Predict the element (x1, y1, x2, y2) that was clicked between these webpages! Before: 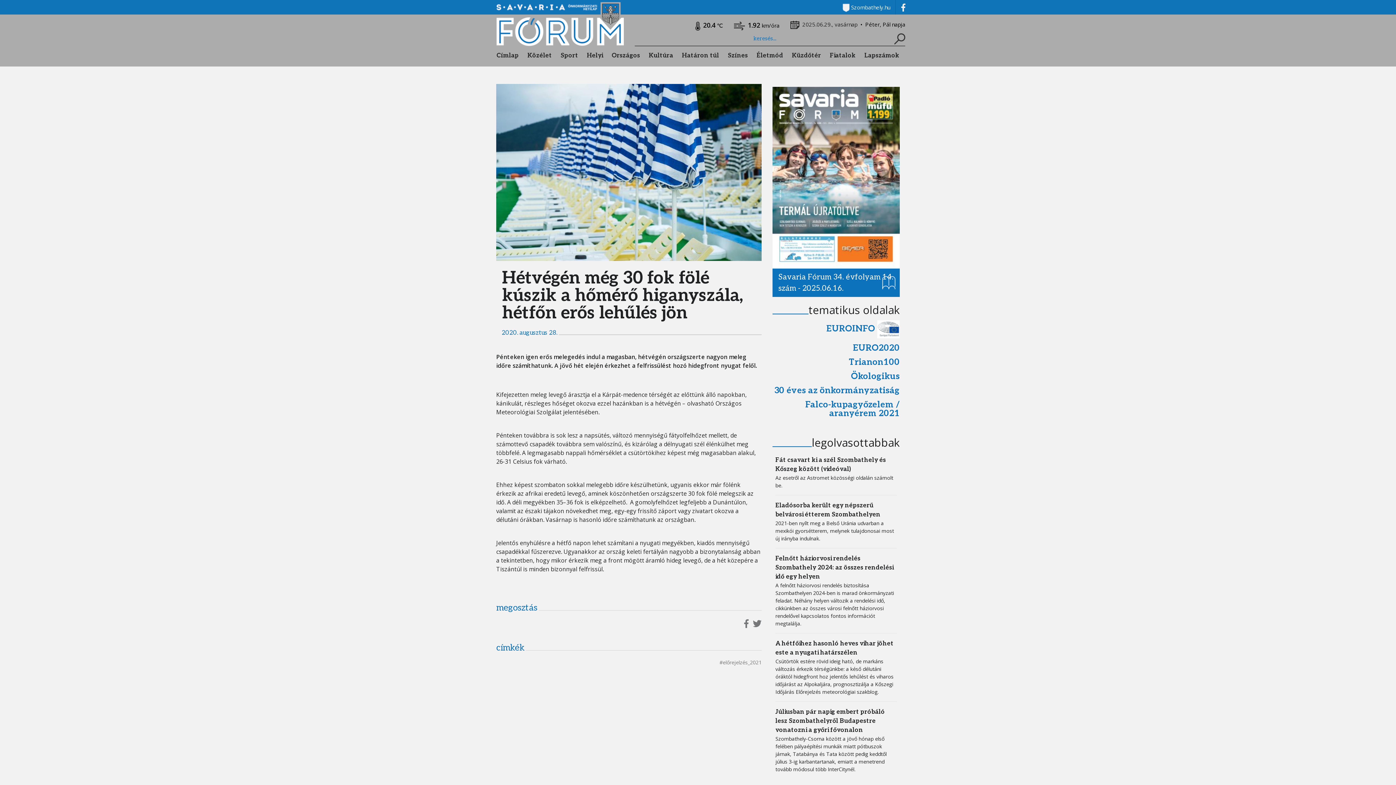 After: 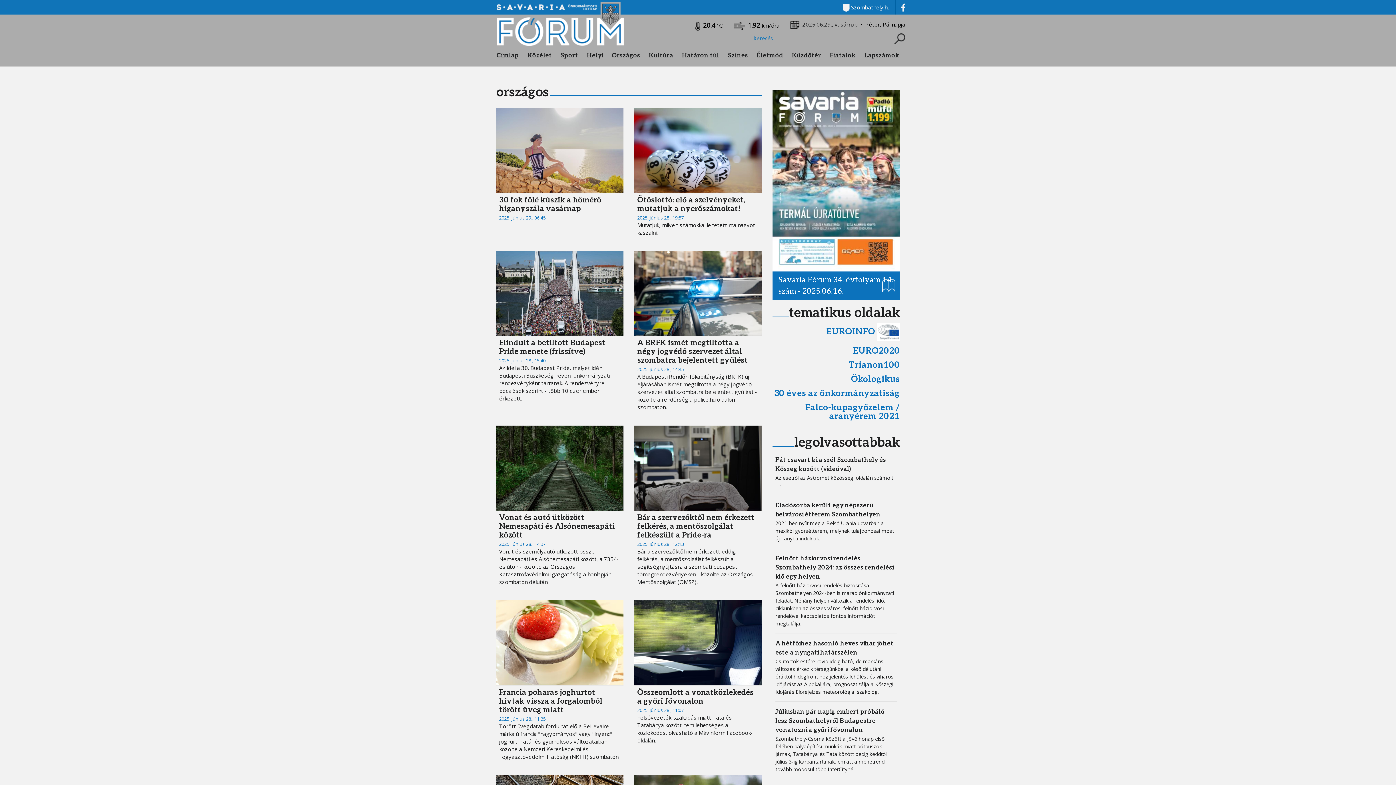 Action: bbox: (611, 49, 640, 62) label: Országos